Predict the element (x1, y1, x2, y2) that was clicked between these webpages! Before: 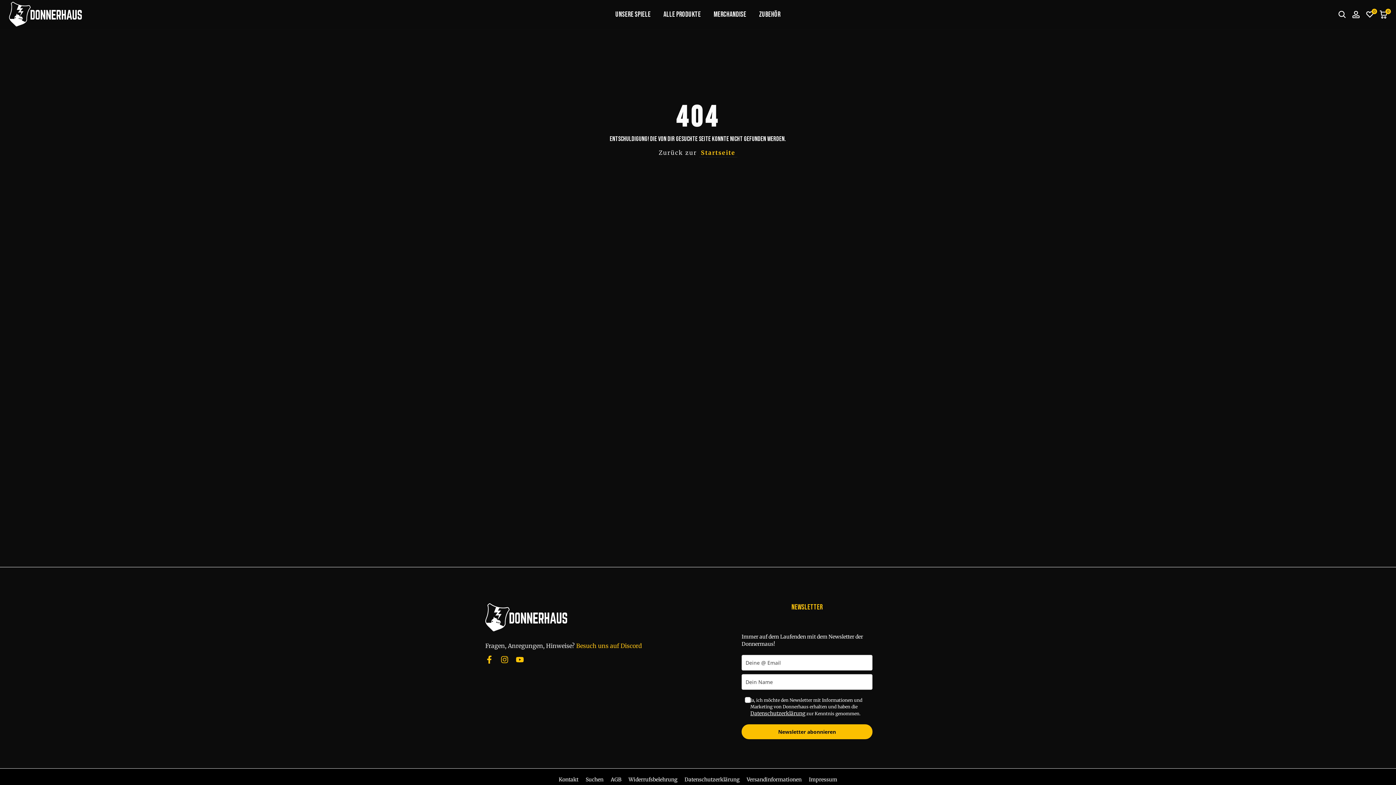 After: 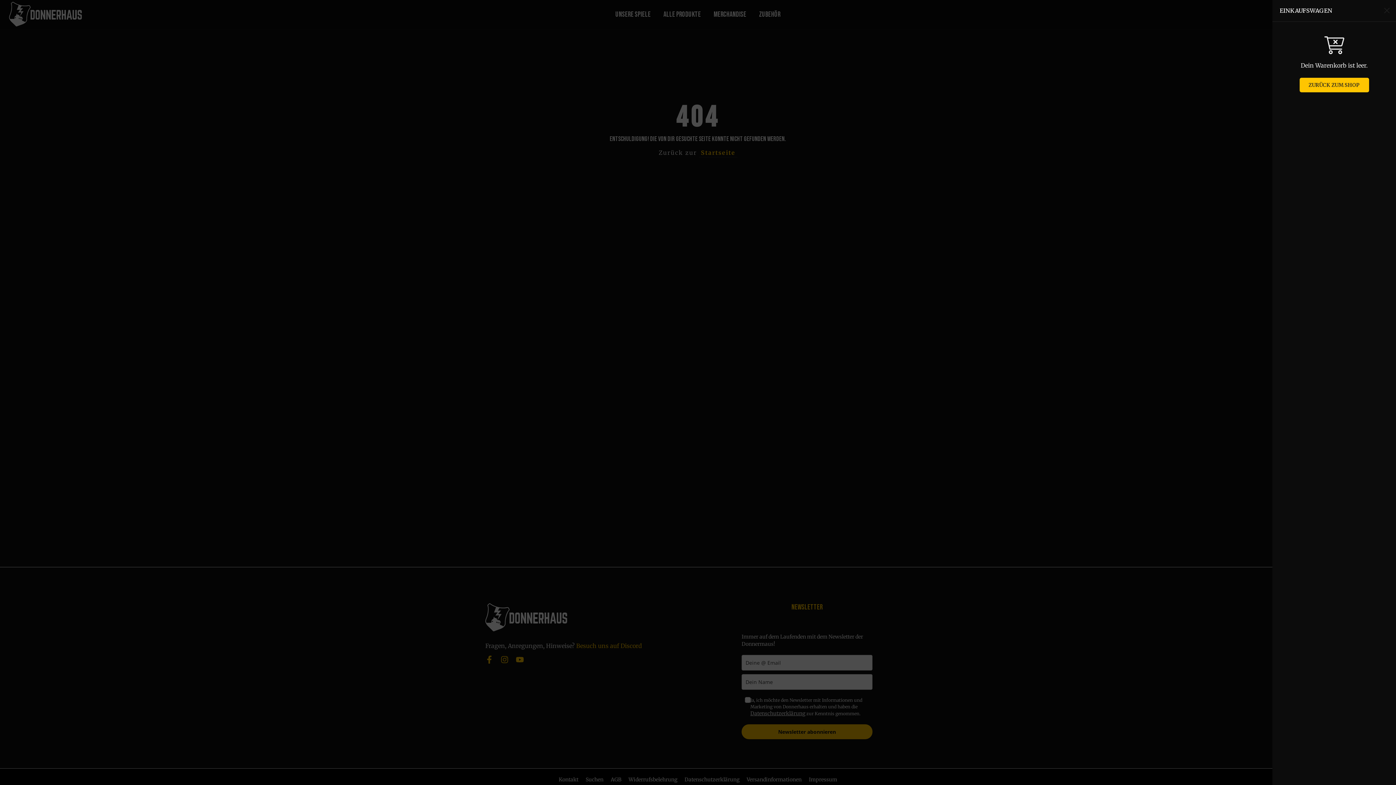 Action: bbox: (1380, 10, 1388, 18) label: 0